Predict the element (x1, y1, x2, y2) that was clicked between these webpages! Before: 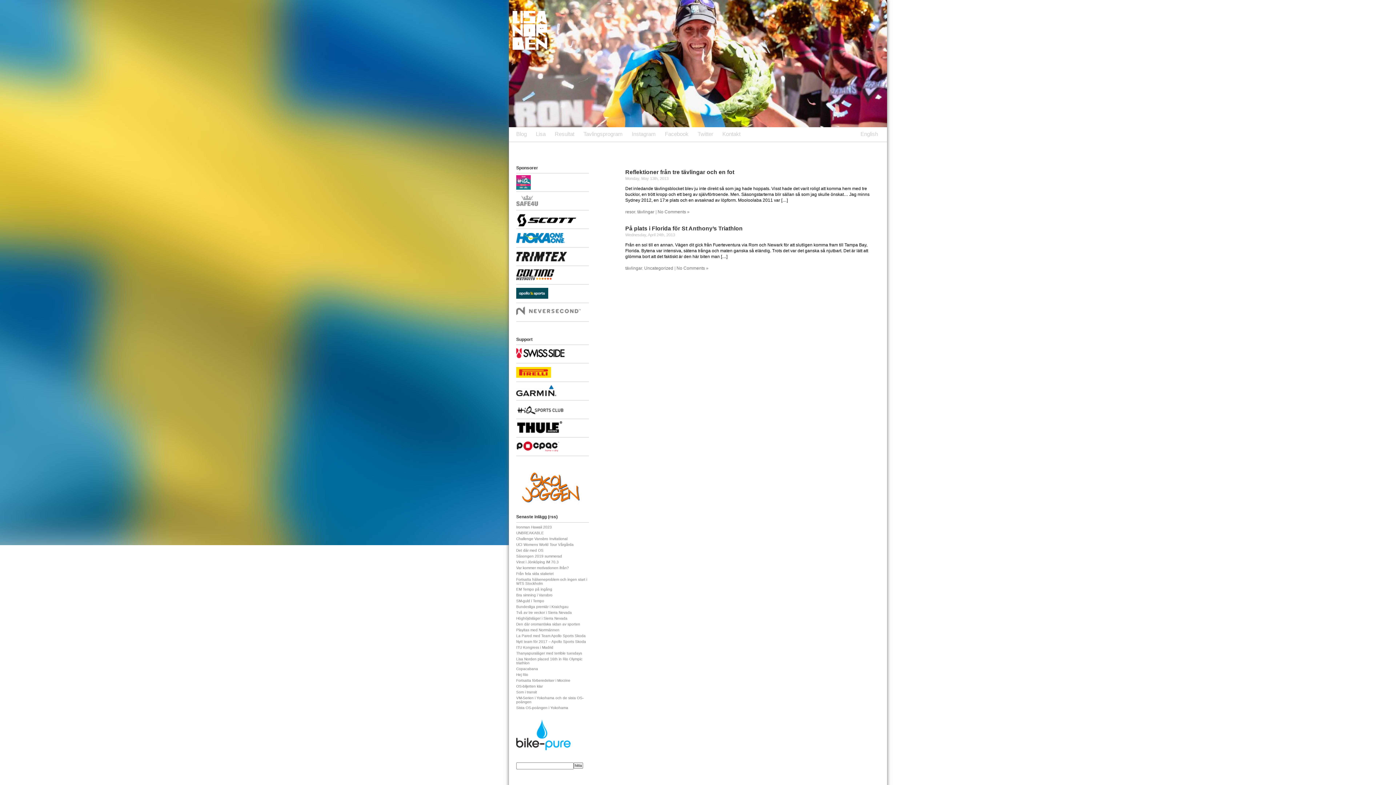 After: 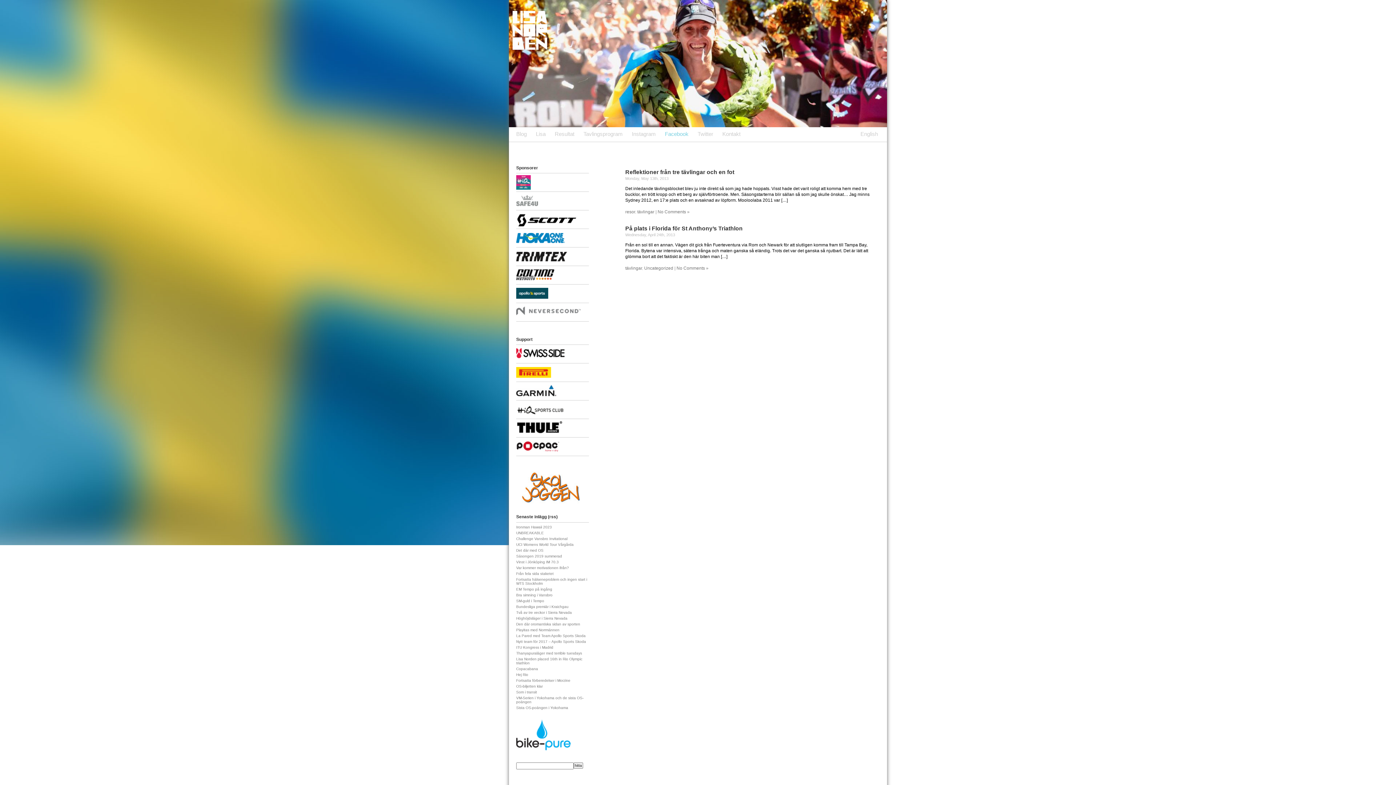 Action: label: Facebook bbox: (665, 130, 688, 137)